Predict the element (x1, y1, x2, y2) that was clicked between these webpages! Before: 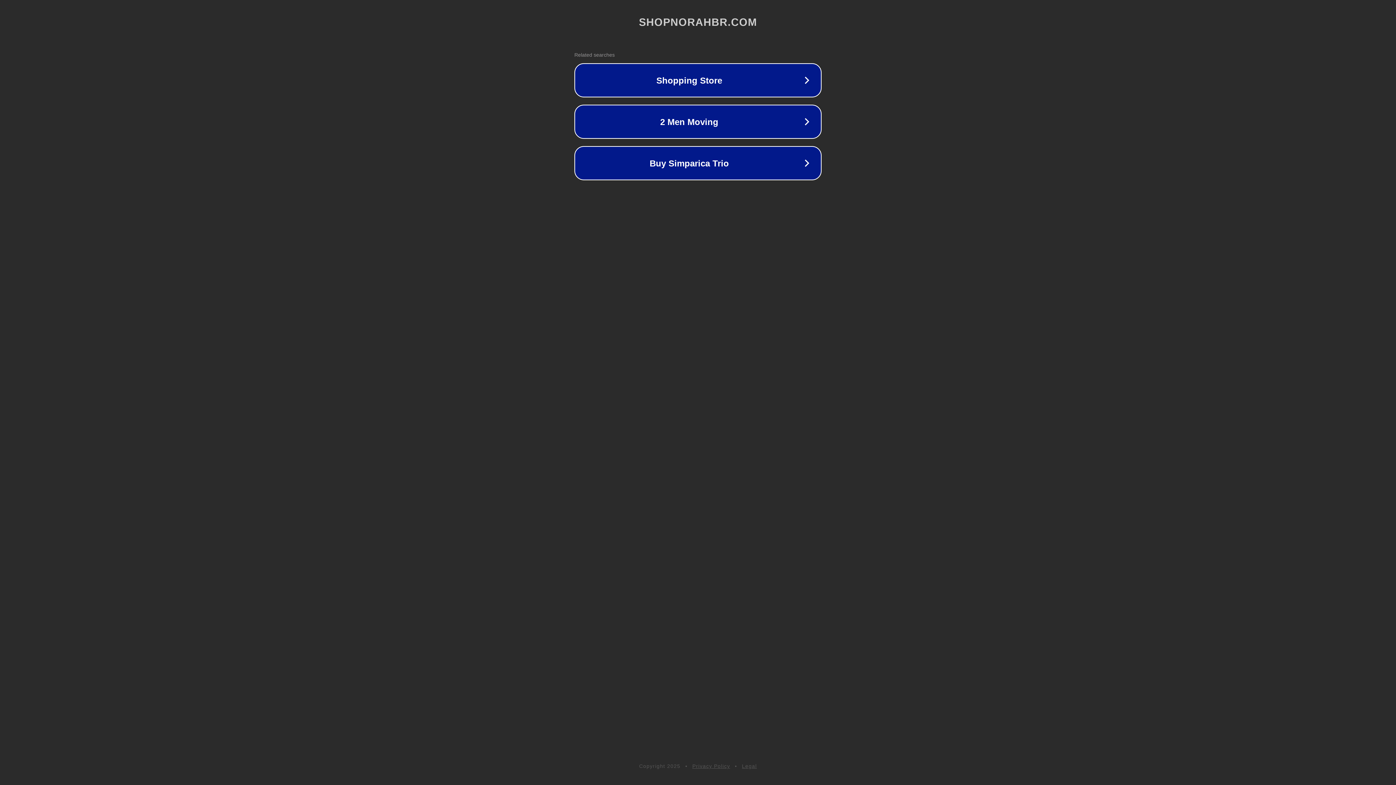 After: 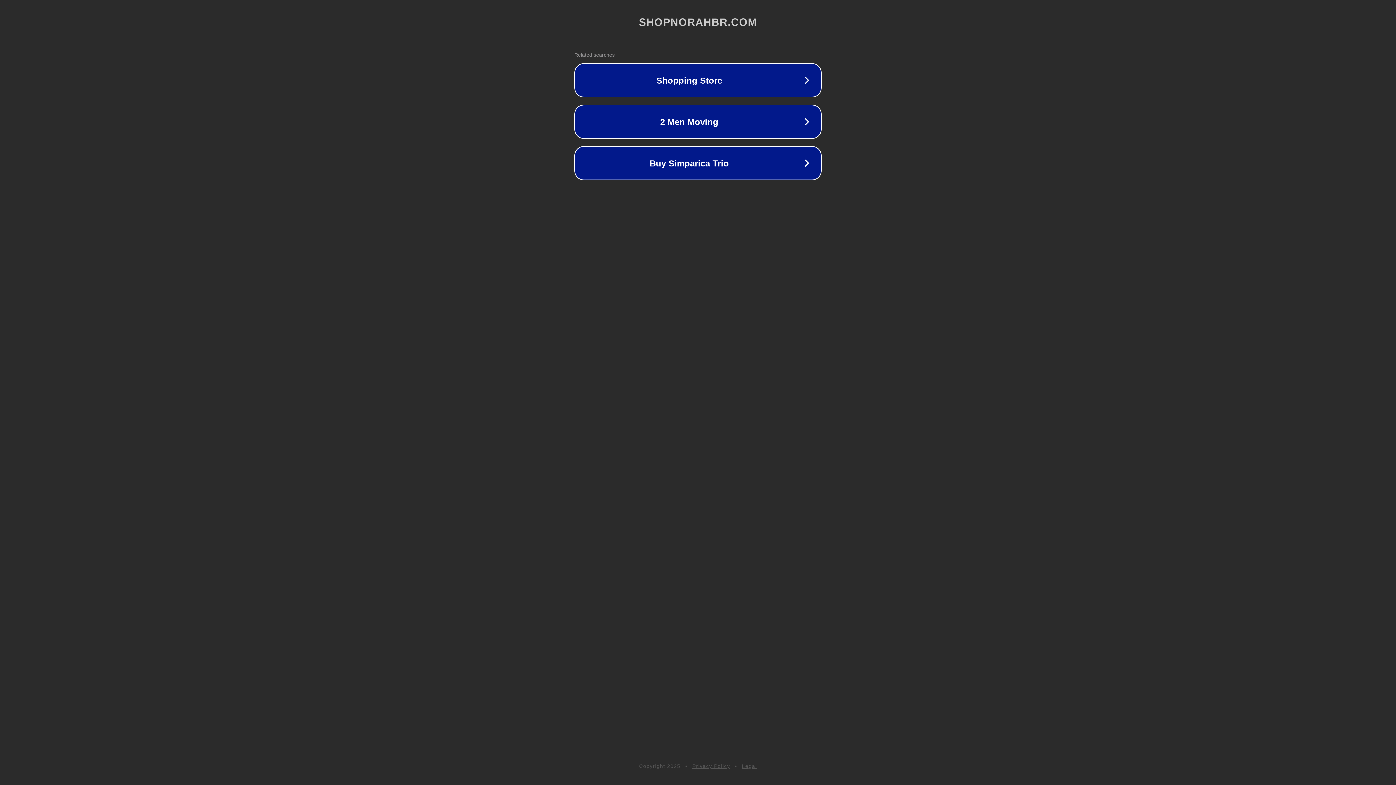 Action: bbox: (742, 763, 757, 769) label: Legal